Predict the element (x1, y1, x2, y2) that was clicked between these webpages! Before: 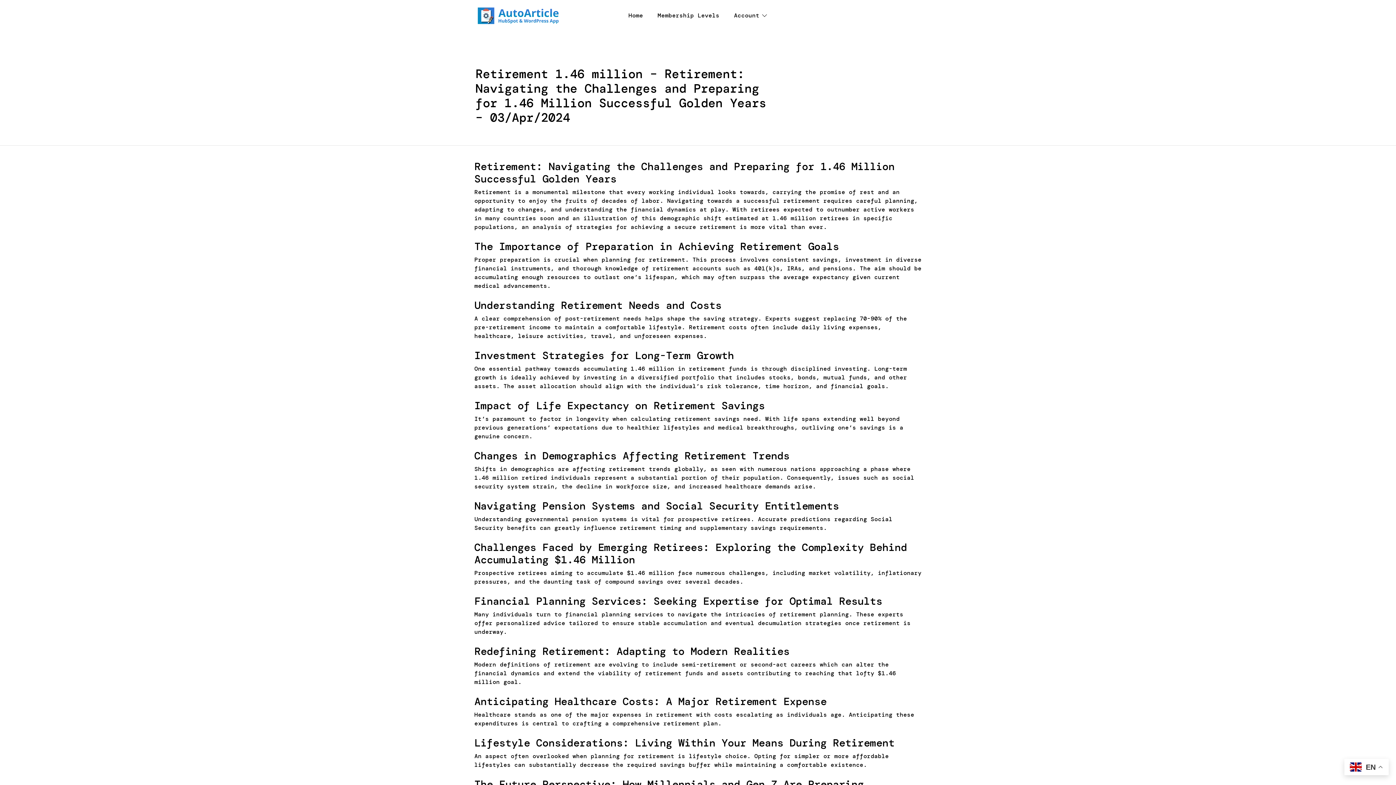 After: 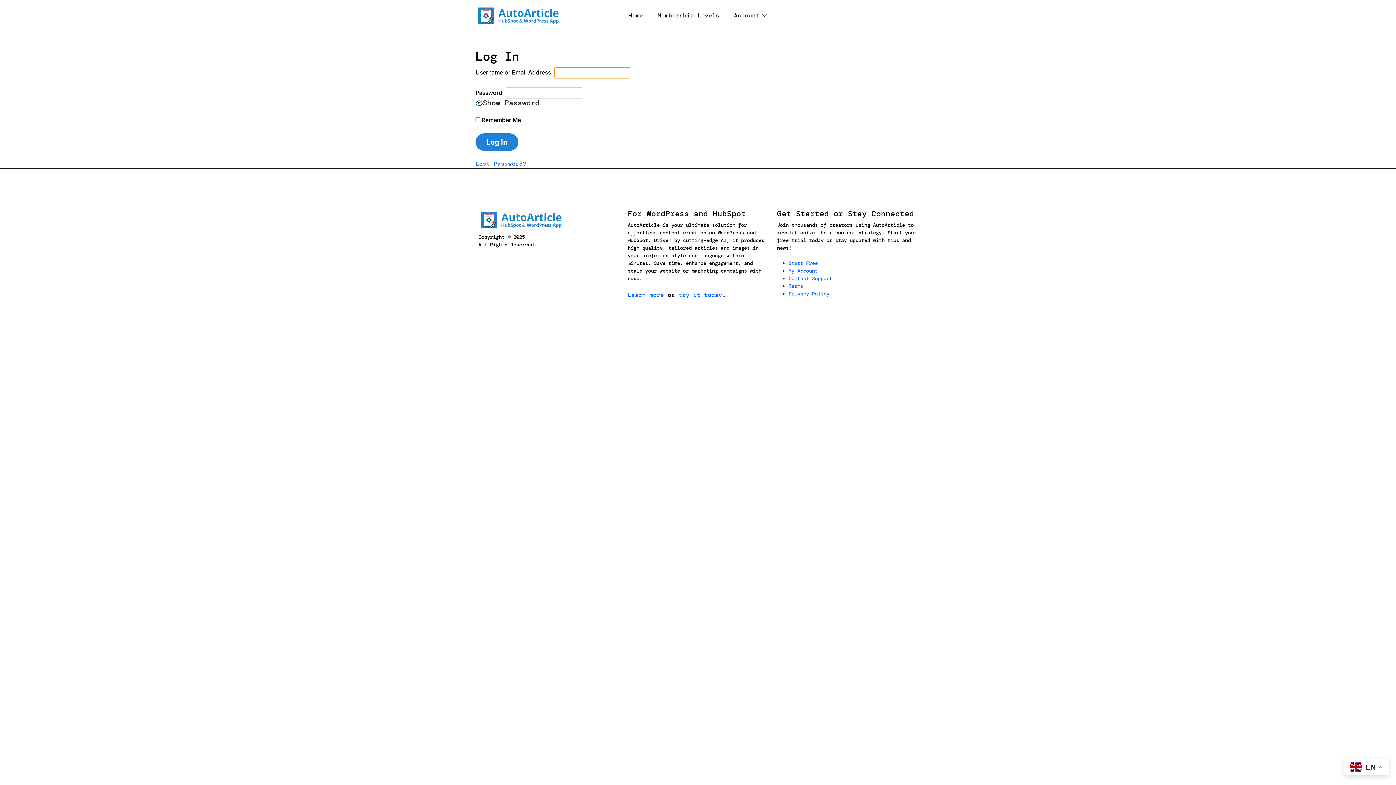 Action: bbox: (734, 11, 767, 20) label: Account